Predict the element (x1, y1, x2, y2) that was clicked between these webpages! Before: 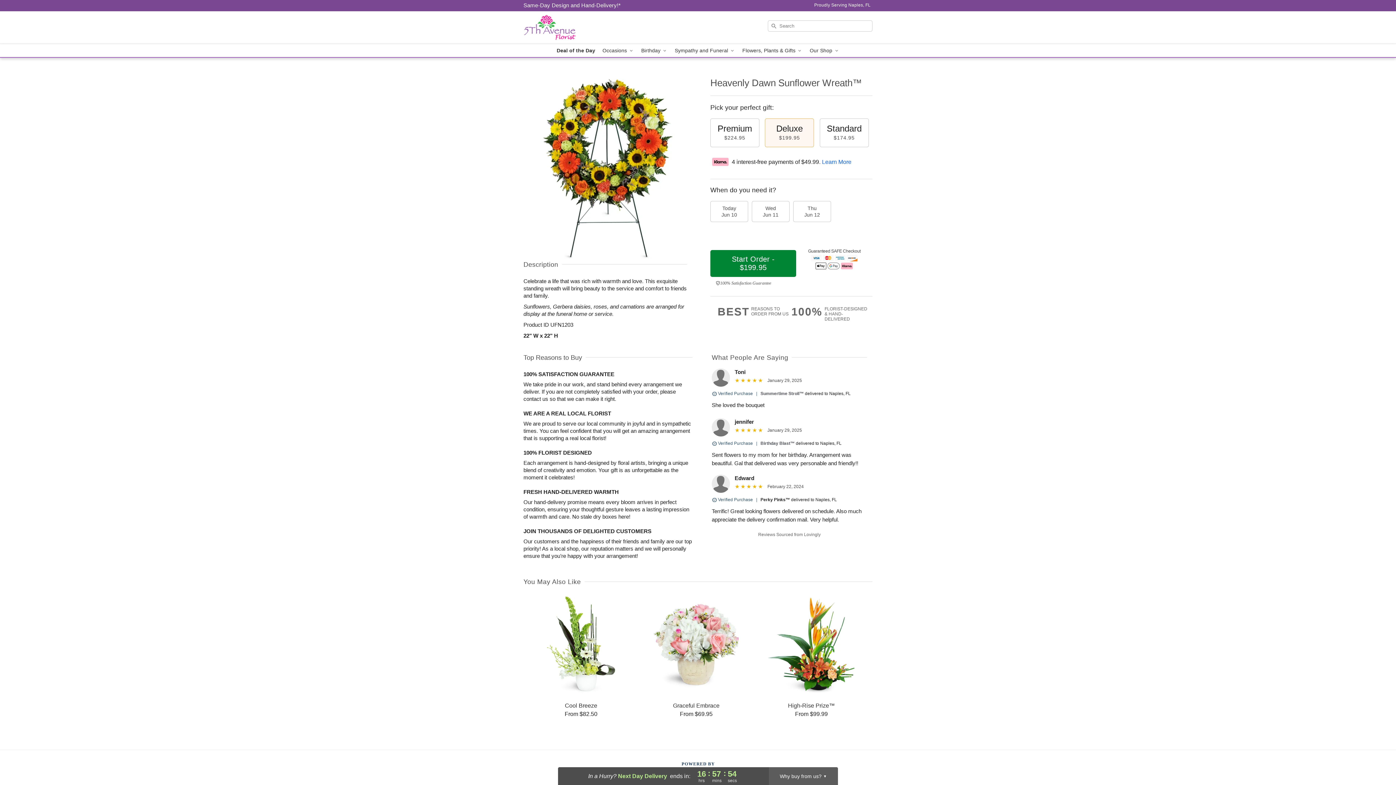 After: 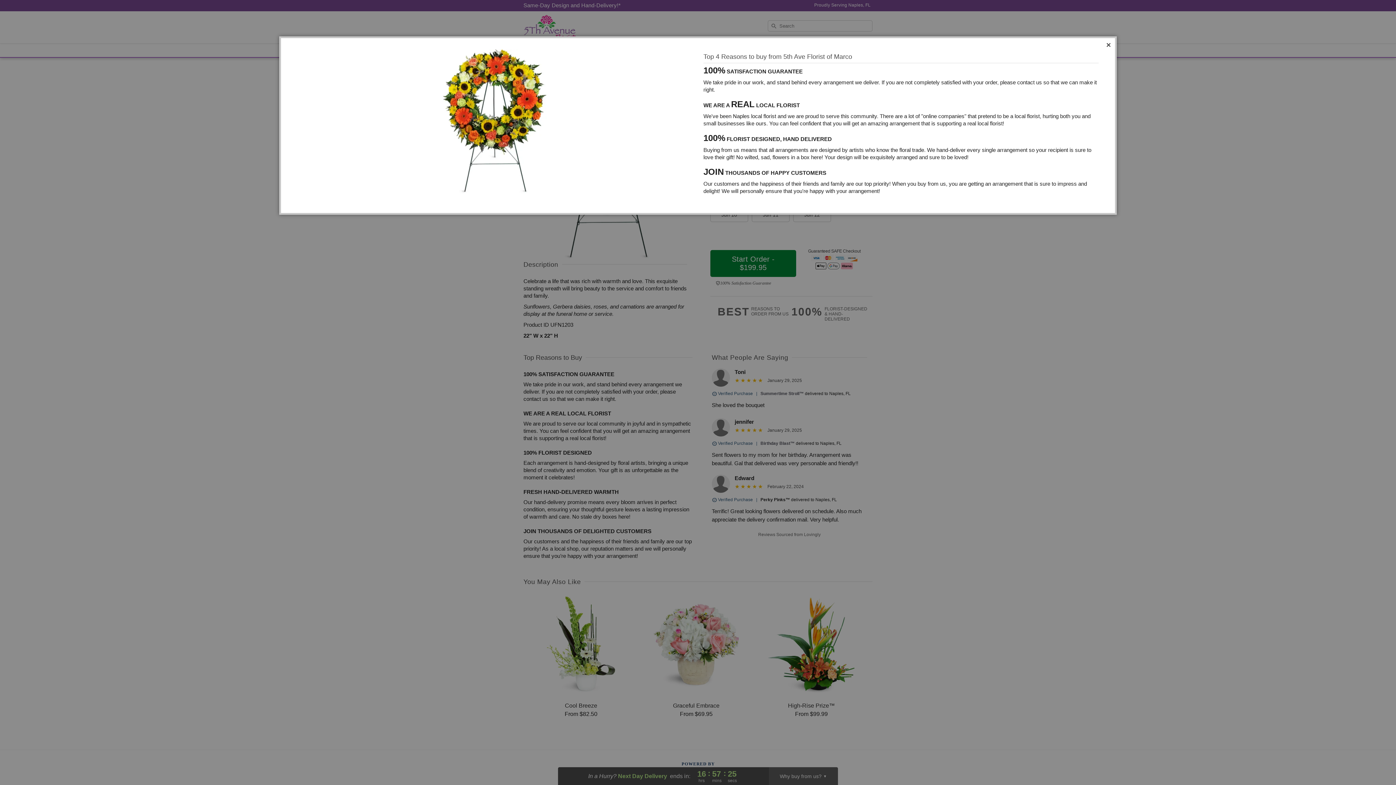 Action: label: 100%
FLORIST-DESIGNED
& HAND-DELIVERED bbox: (791, 306, 872, 321)